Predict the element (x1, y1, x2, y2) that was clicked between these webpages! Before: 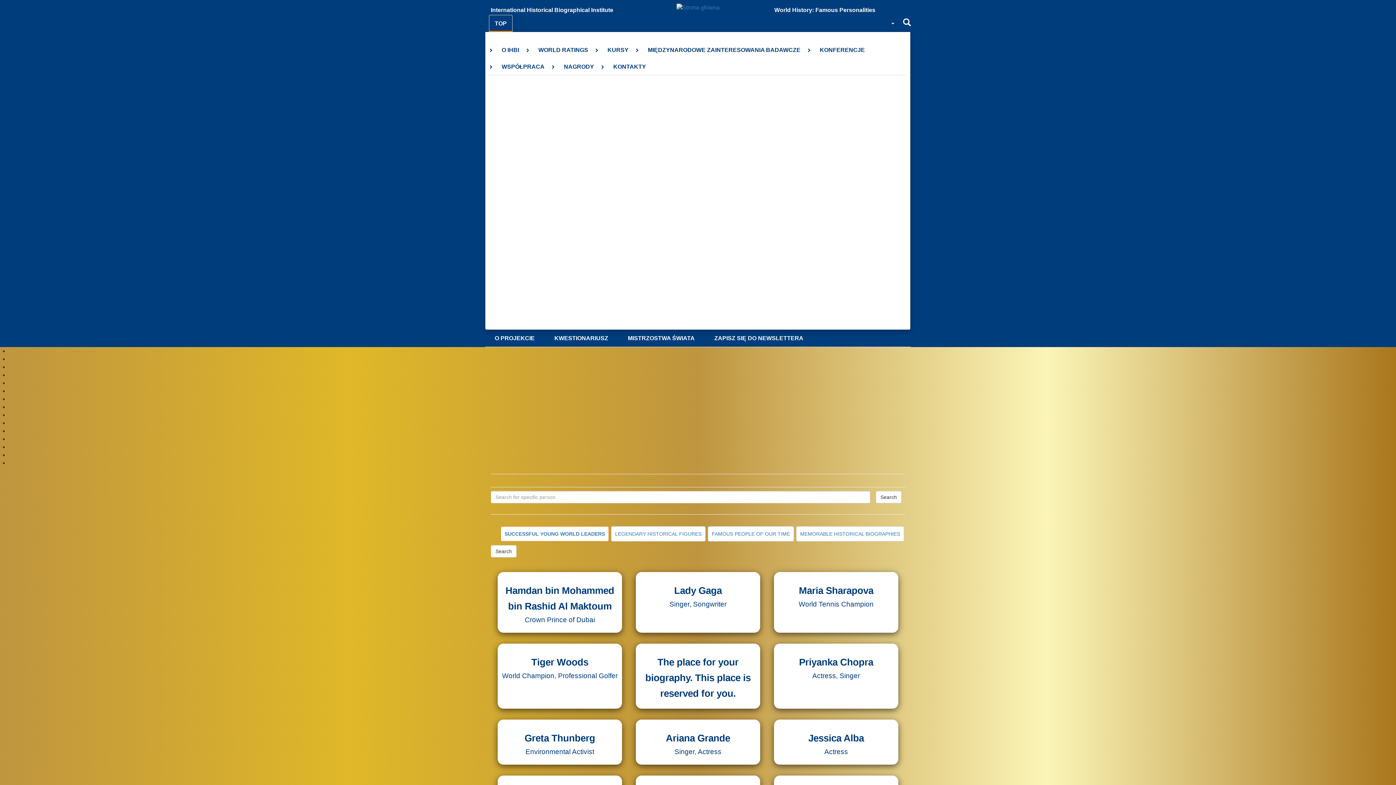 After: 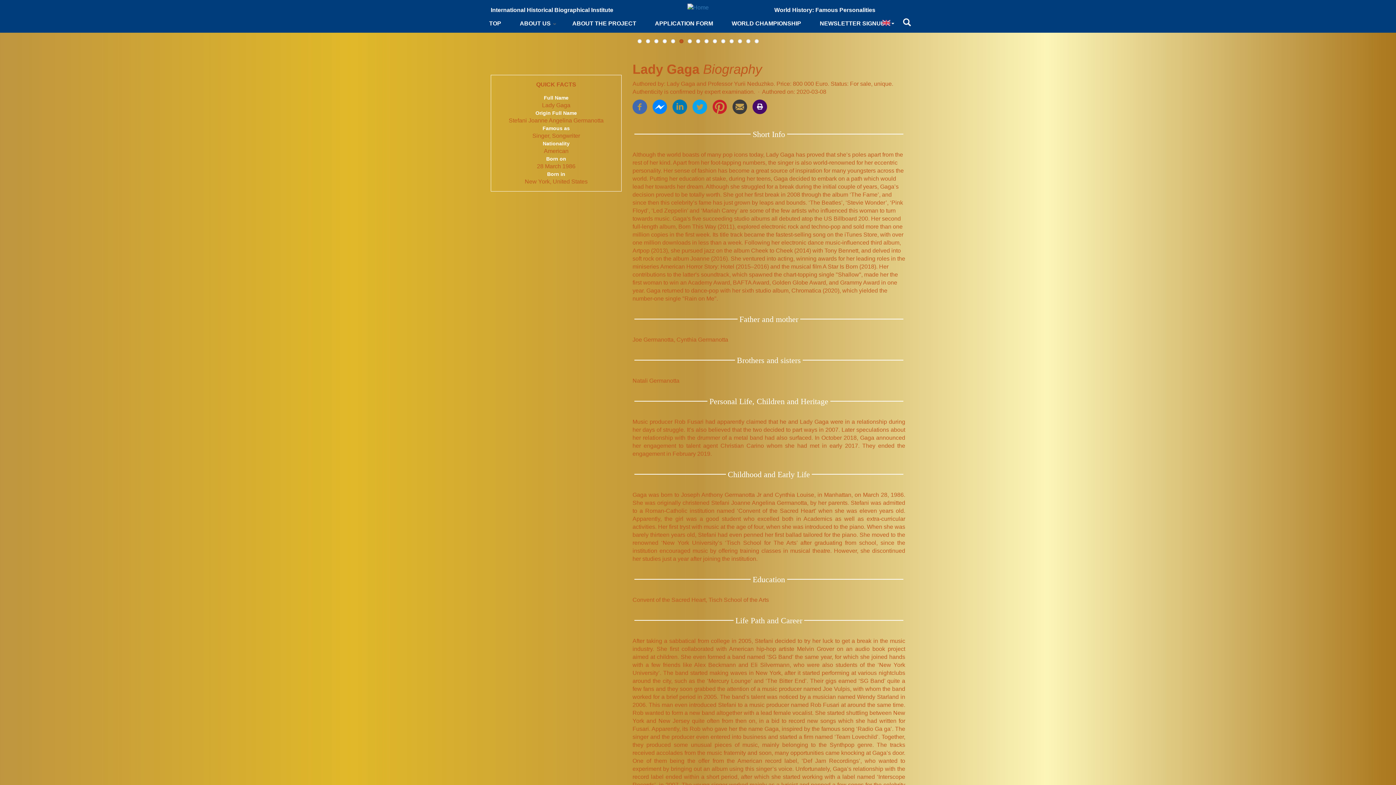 Action: label: Lady Gaga
Singer, Songwriter bbox: (636, 572, 760, 633)